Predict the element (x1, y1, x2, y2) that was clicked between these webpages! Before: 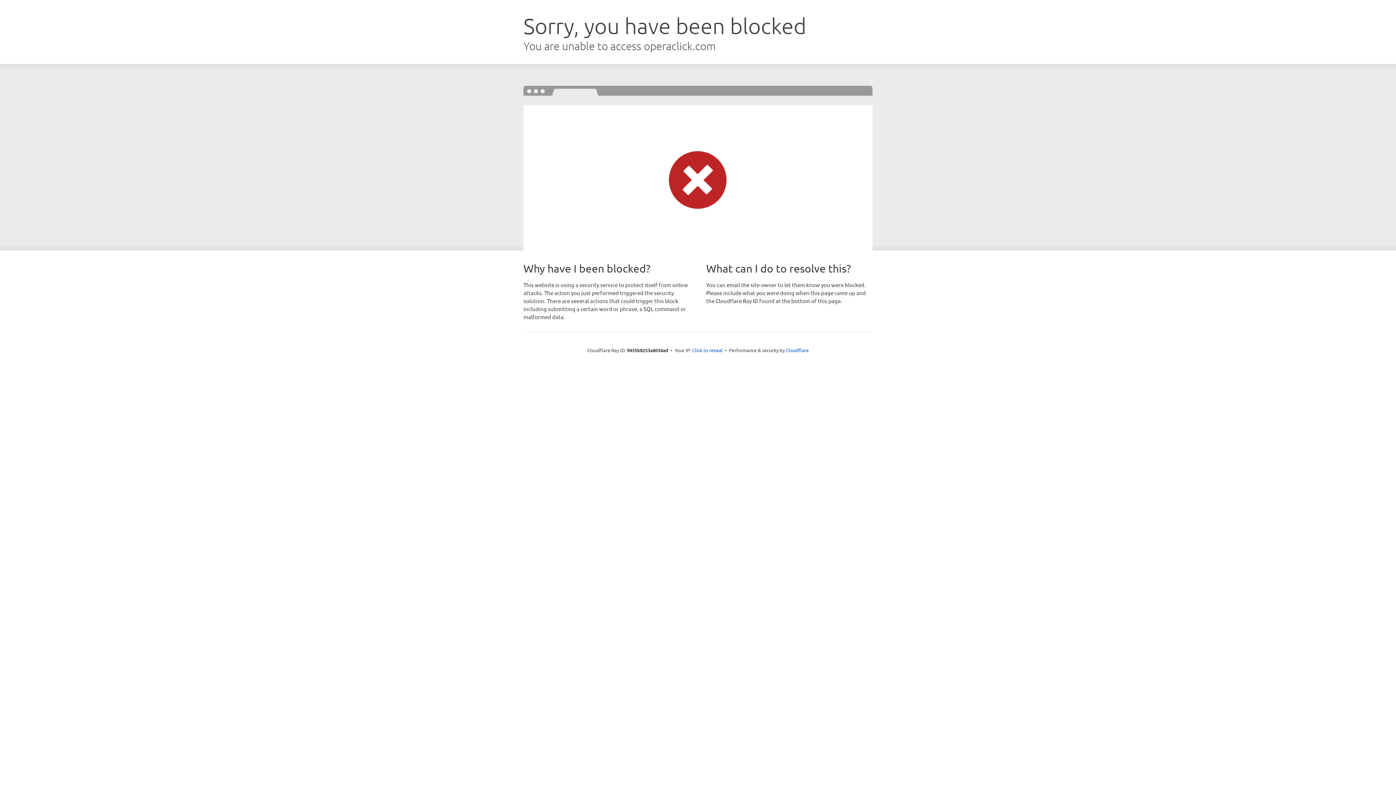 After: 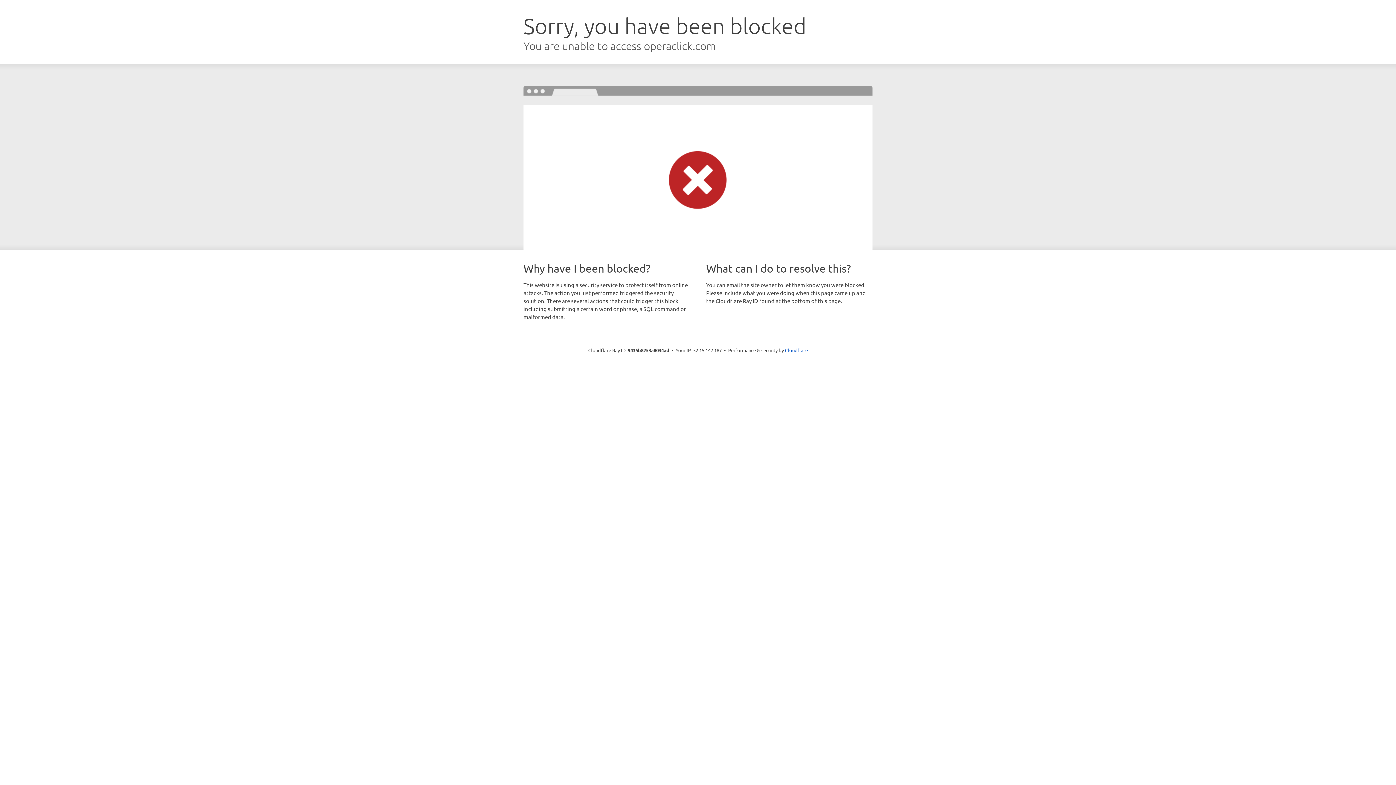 Action: label: Click to reveal bbox: (692, 346, 722, 353)